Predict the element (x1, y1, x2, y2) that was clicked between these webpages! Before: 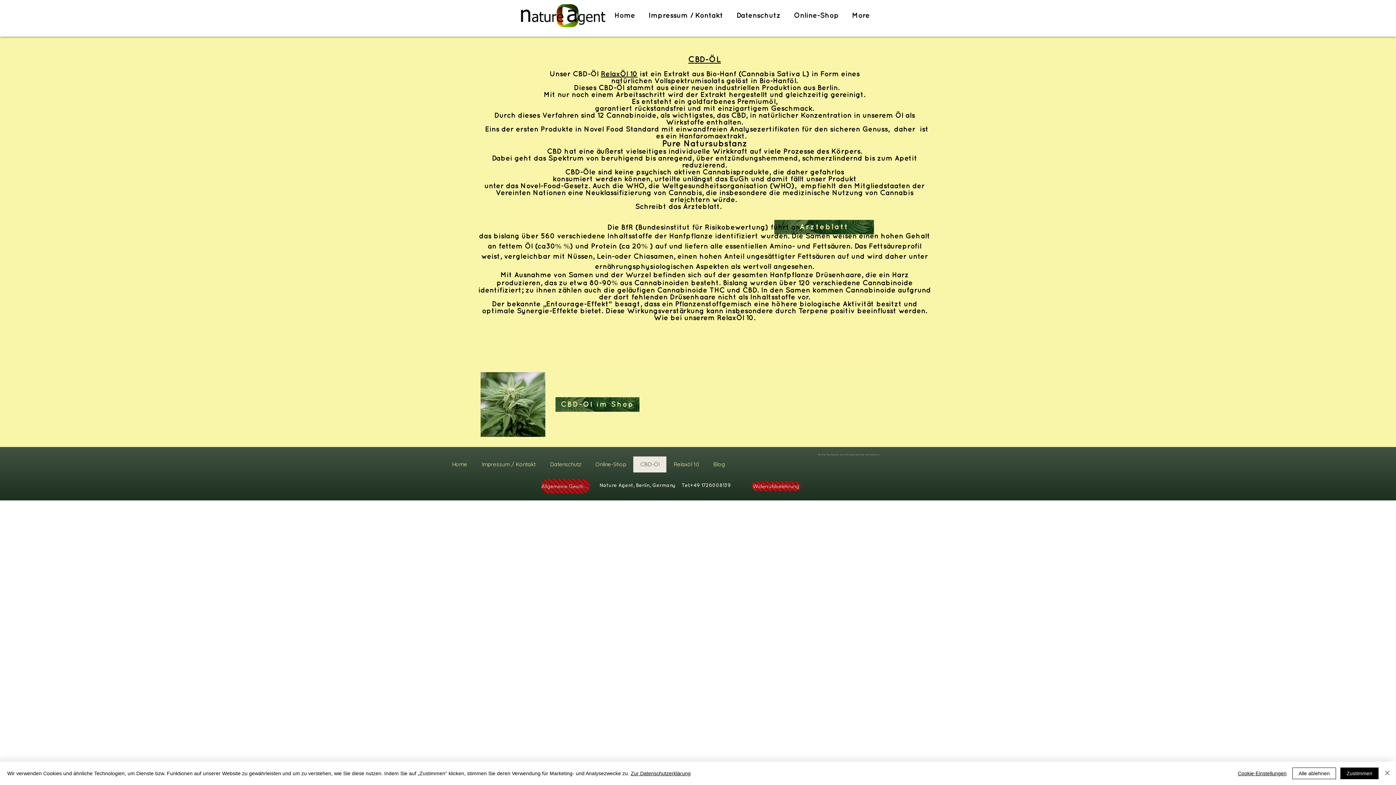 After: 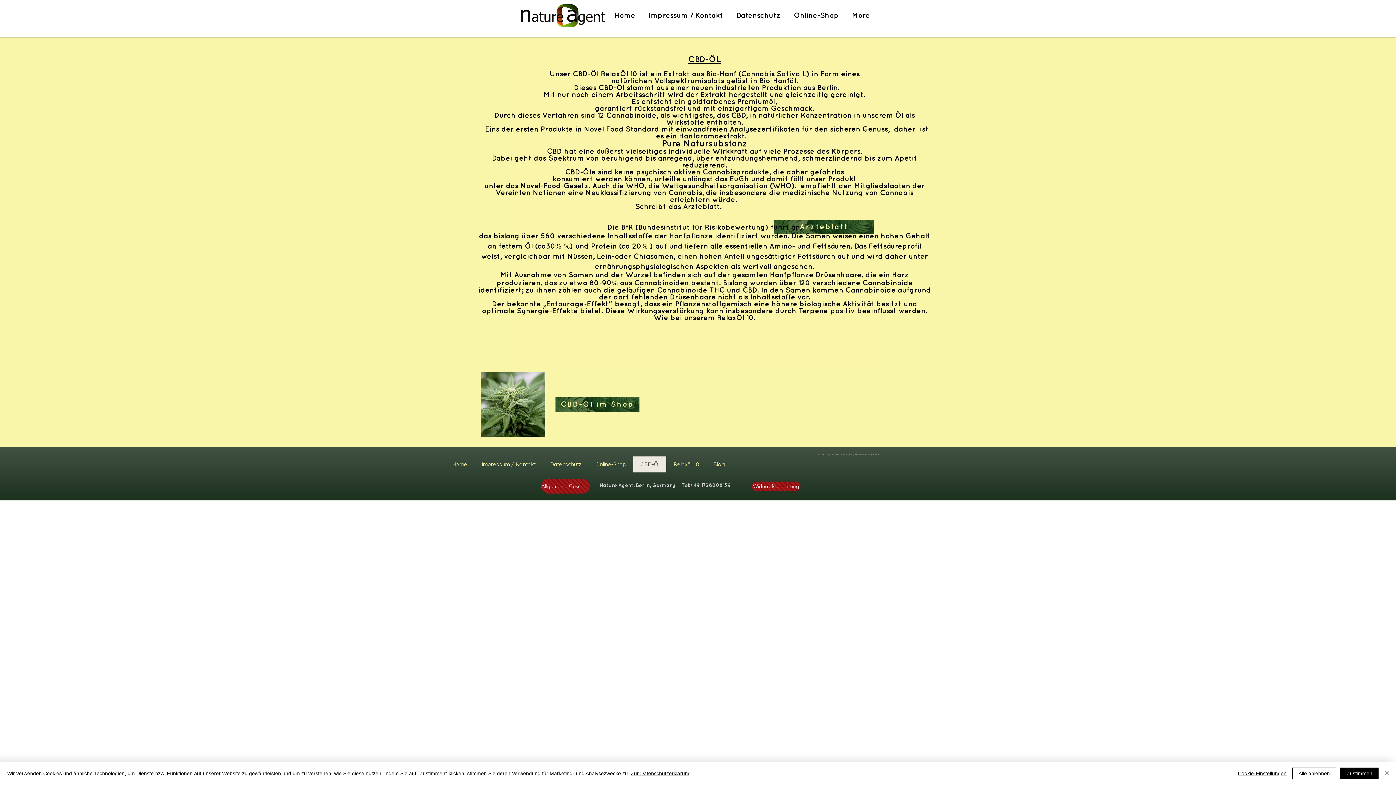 Action: label: CBD-Öl bbox: (633, 456, 666, 472)